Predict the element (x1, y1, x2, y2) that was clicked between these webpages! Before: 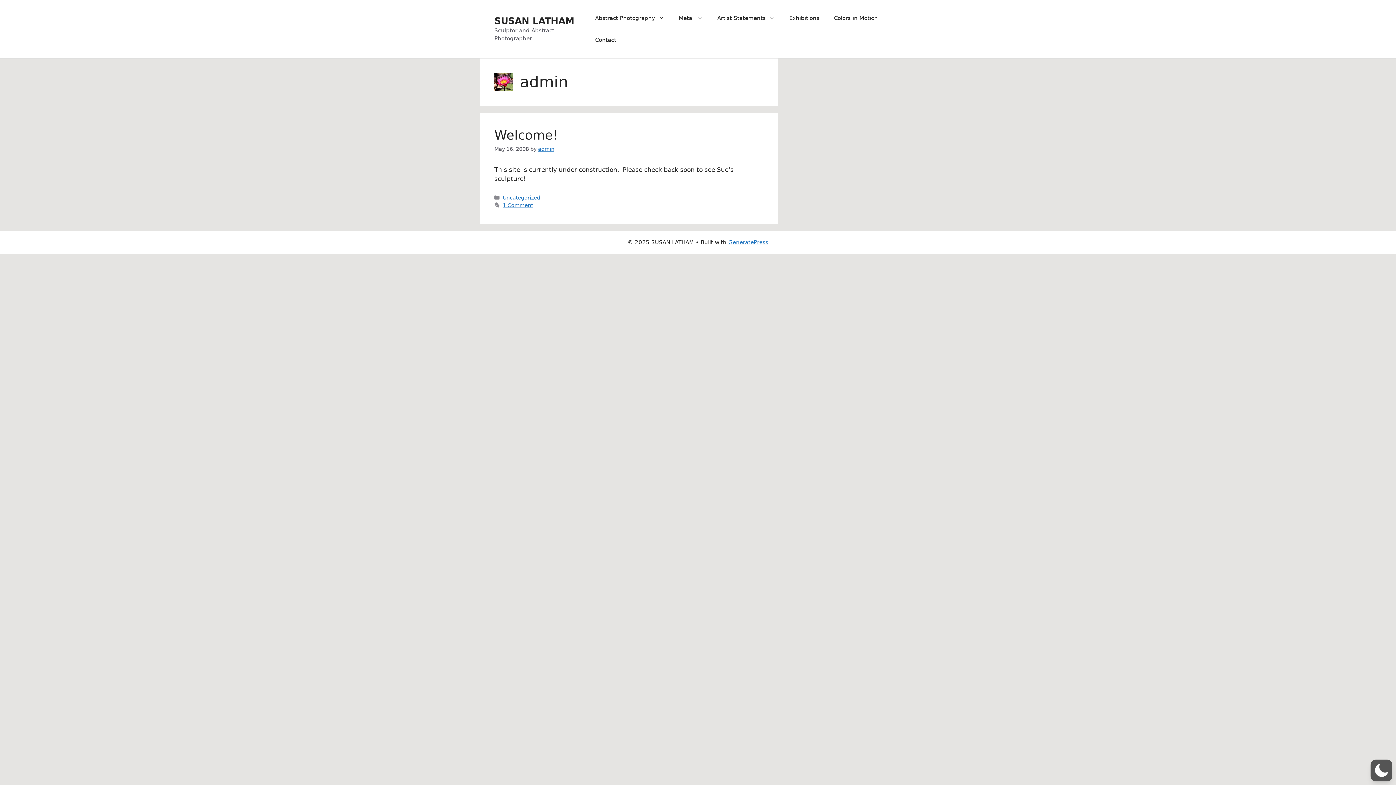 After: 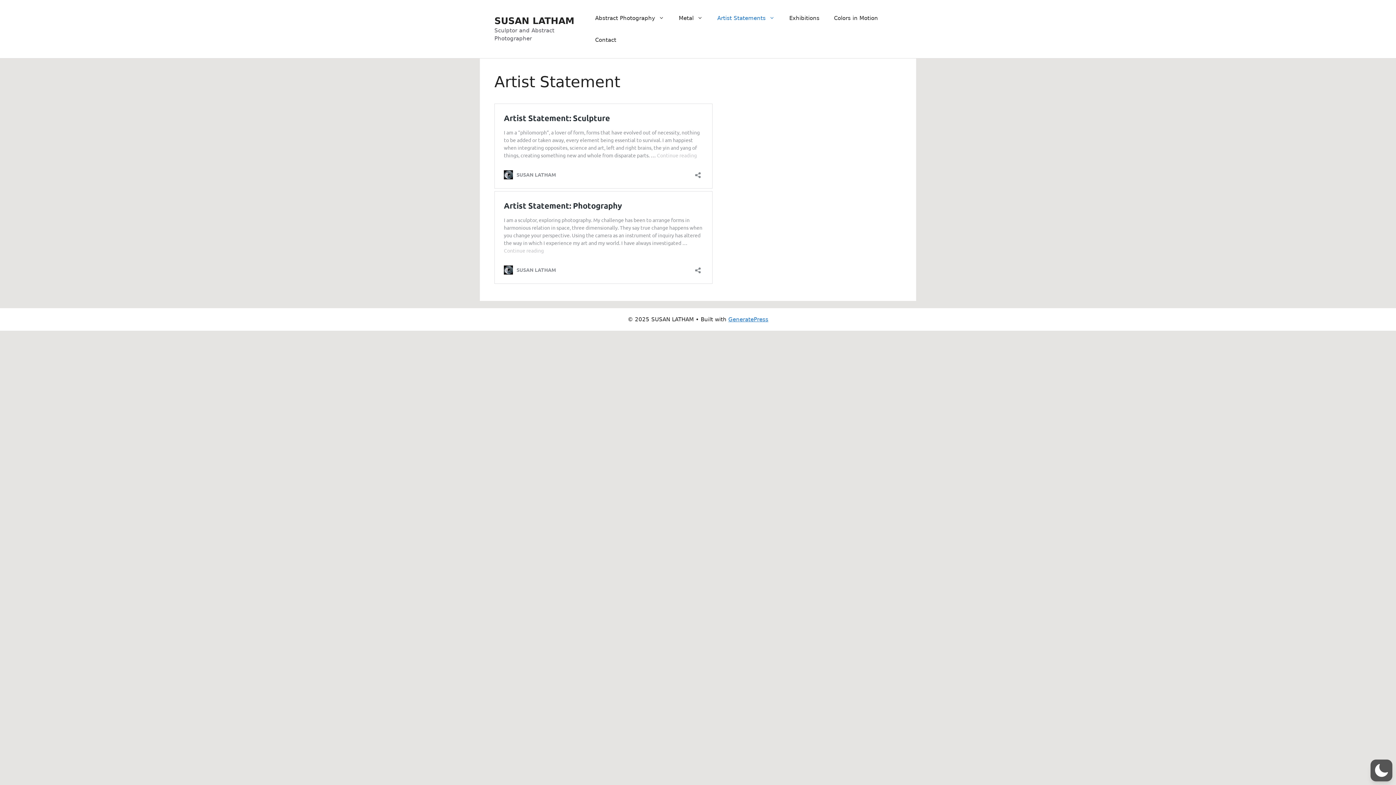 Action: bbox: (710, 7, 782, 29) label: Artist Statements